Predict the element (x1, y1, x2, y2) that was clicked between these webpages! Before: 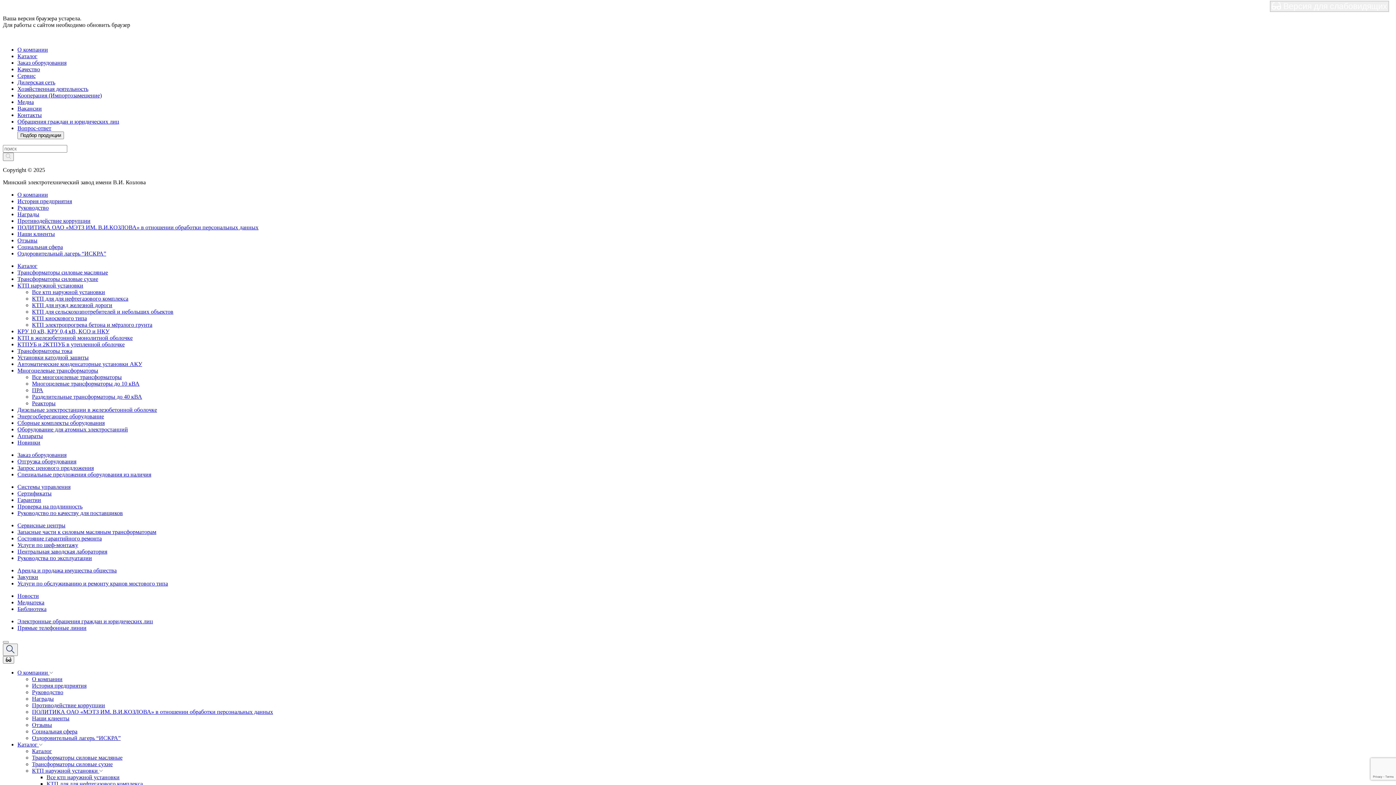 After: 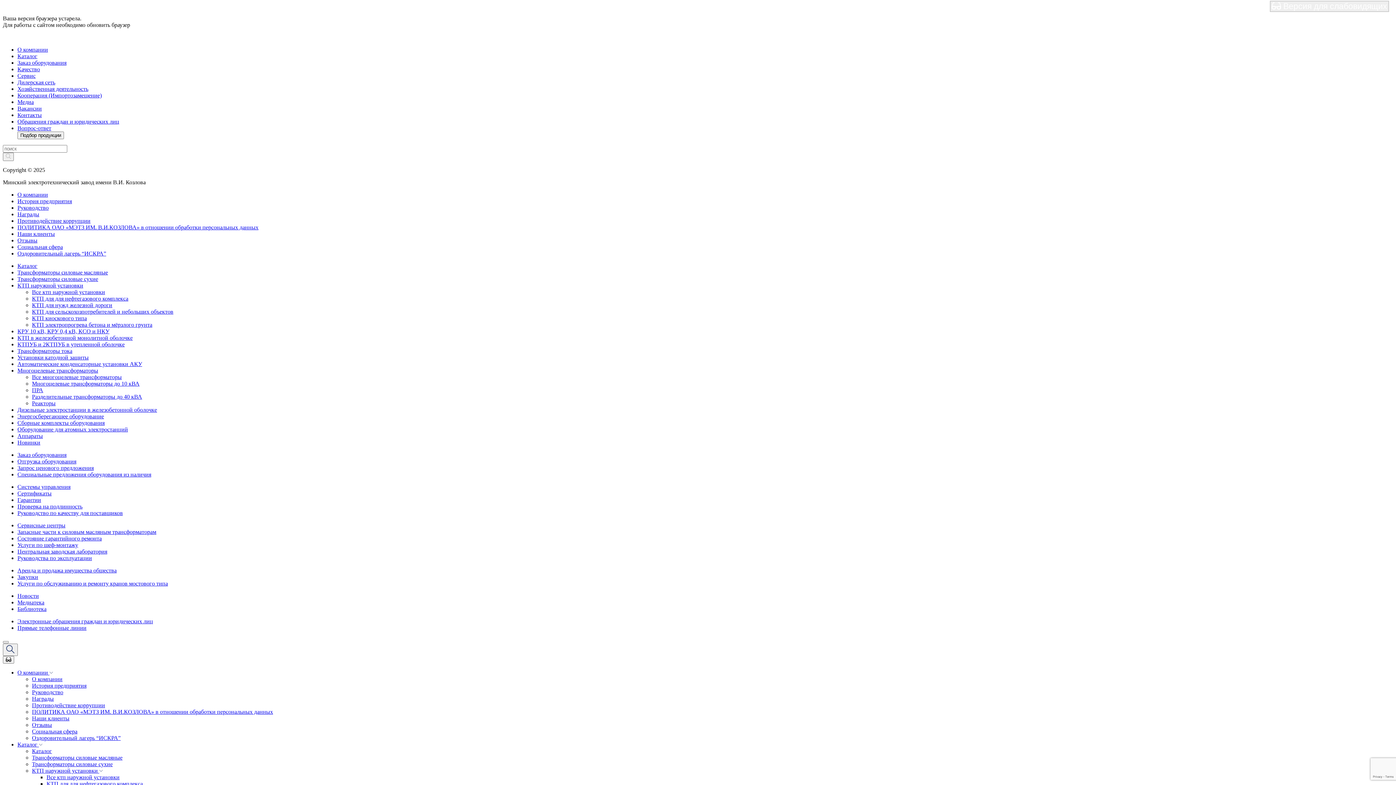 Action: label: Трансформаторы силовые сухие bbox: (32, 761, 112, 767)